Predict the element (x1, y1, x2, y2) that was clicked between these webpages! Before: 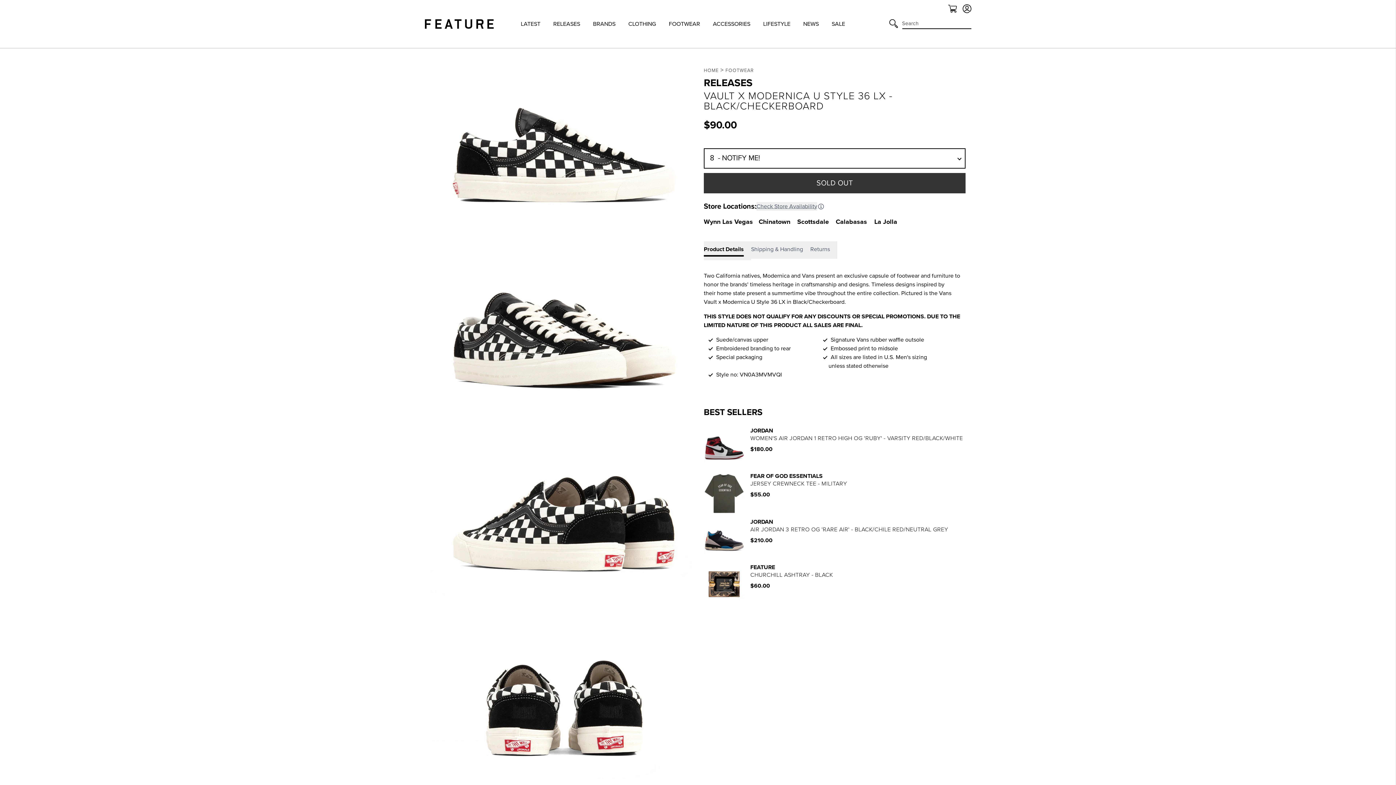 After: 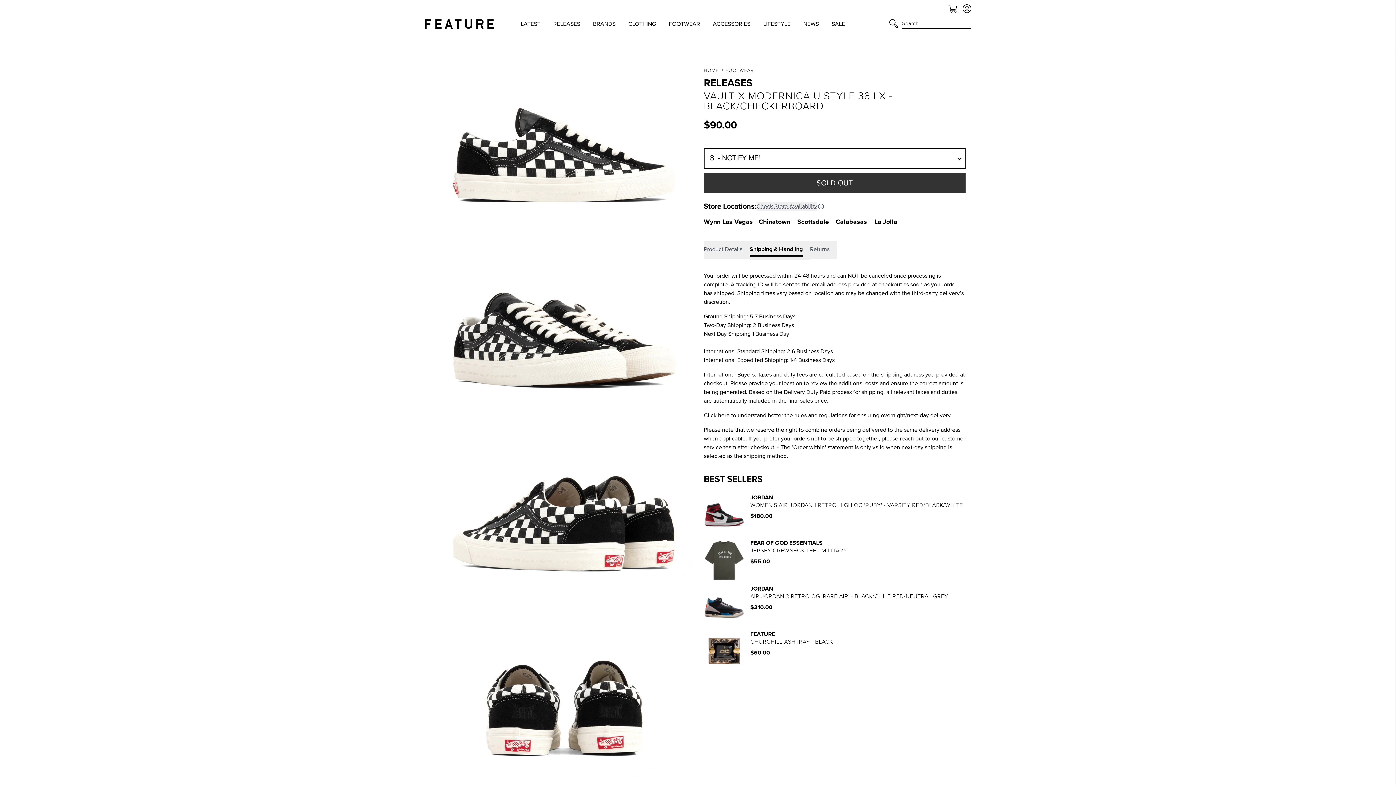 Action: label: Shipping & Handling bbox: (751, 241, 810, 258)